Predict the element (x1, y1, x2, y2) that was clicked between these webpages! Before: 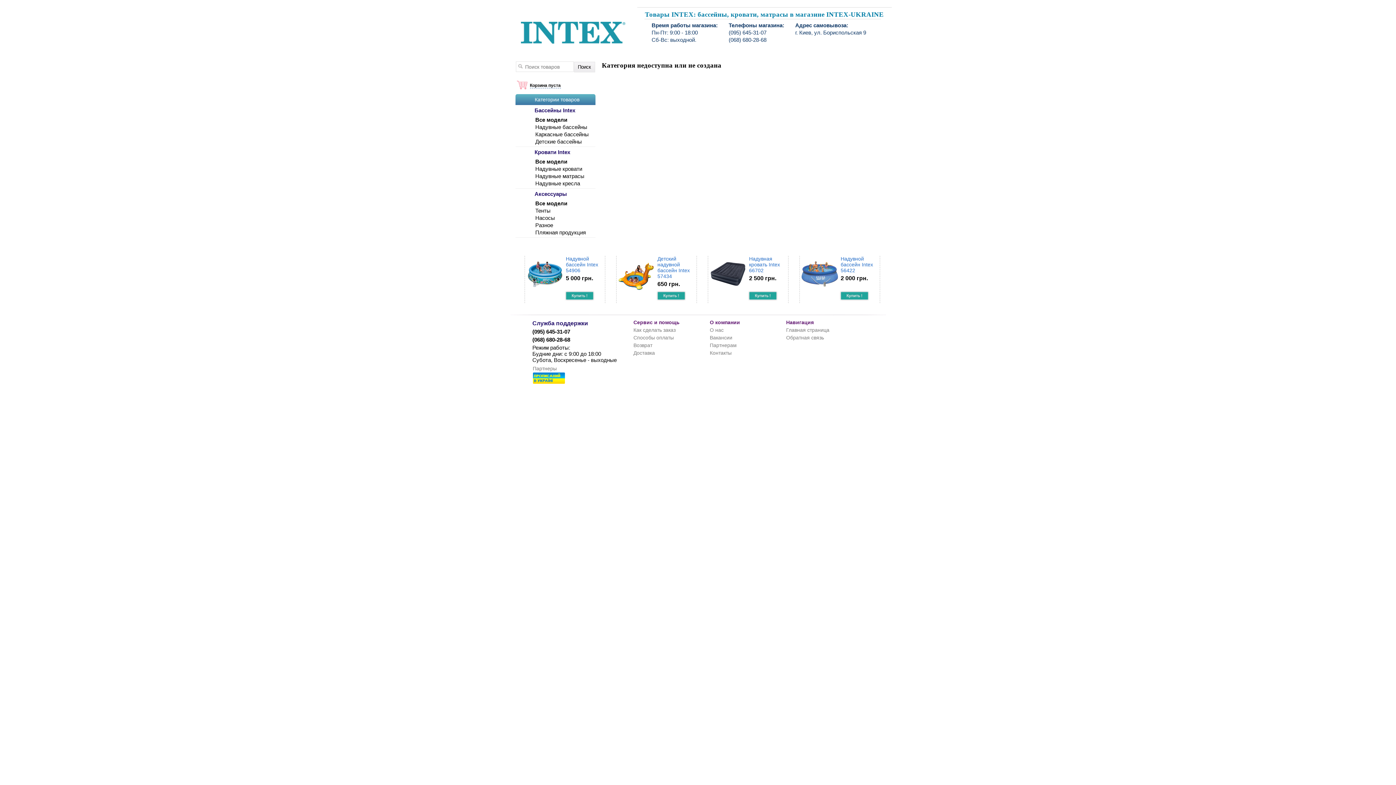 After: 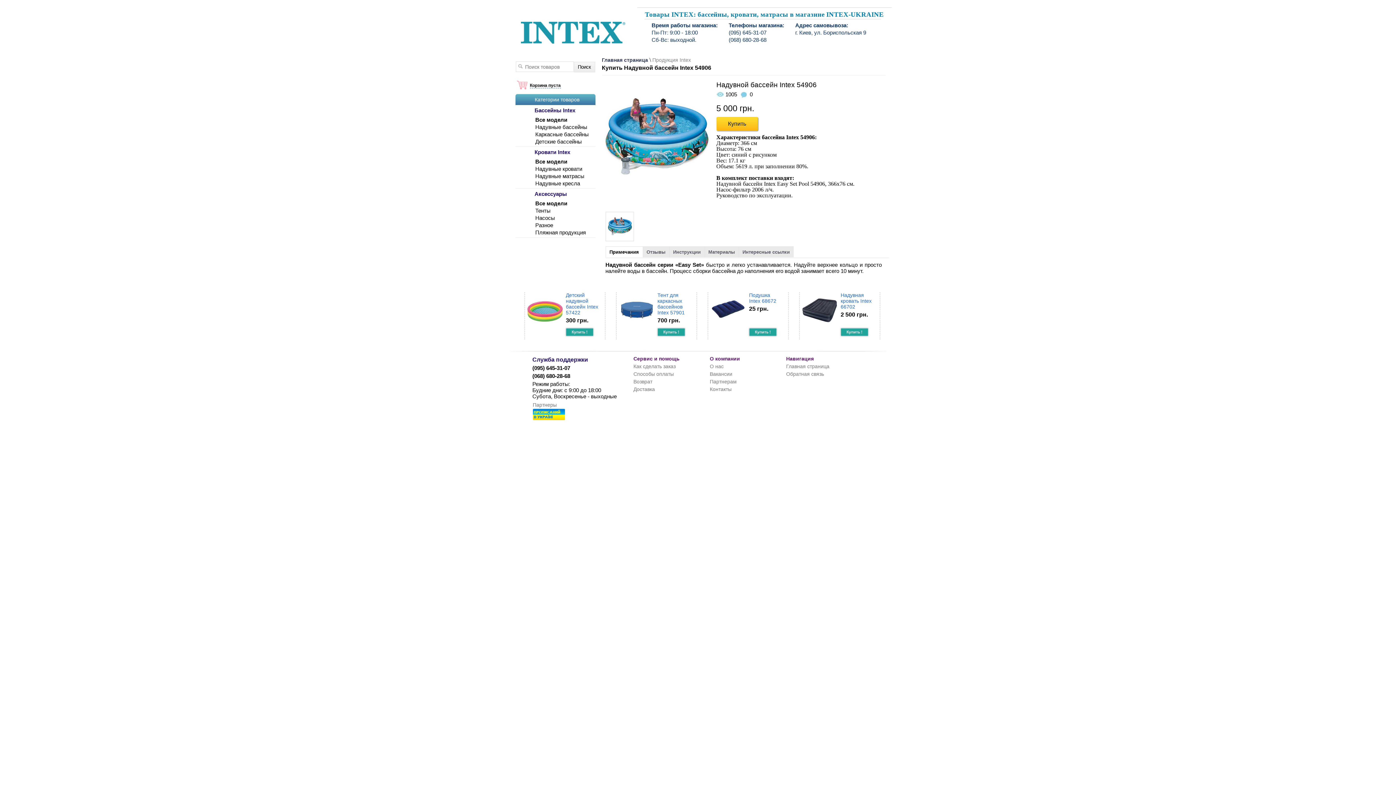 Action: label: Надувной бассейн Intex 54906 bbox: (566, 255, 598, 273)